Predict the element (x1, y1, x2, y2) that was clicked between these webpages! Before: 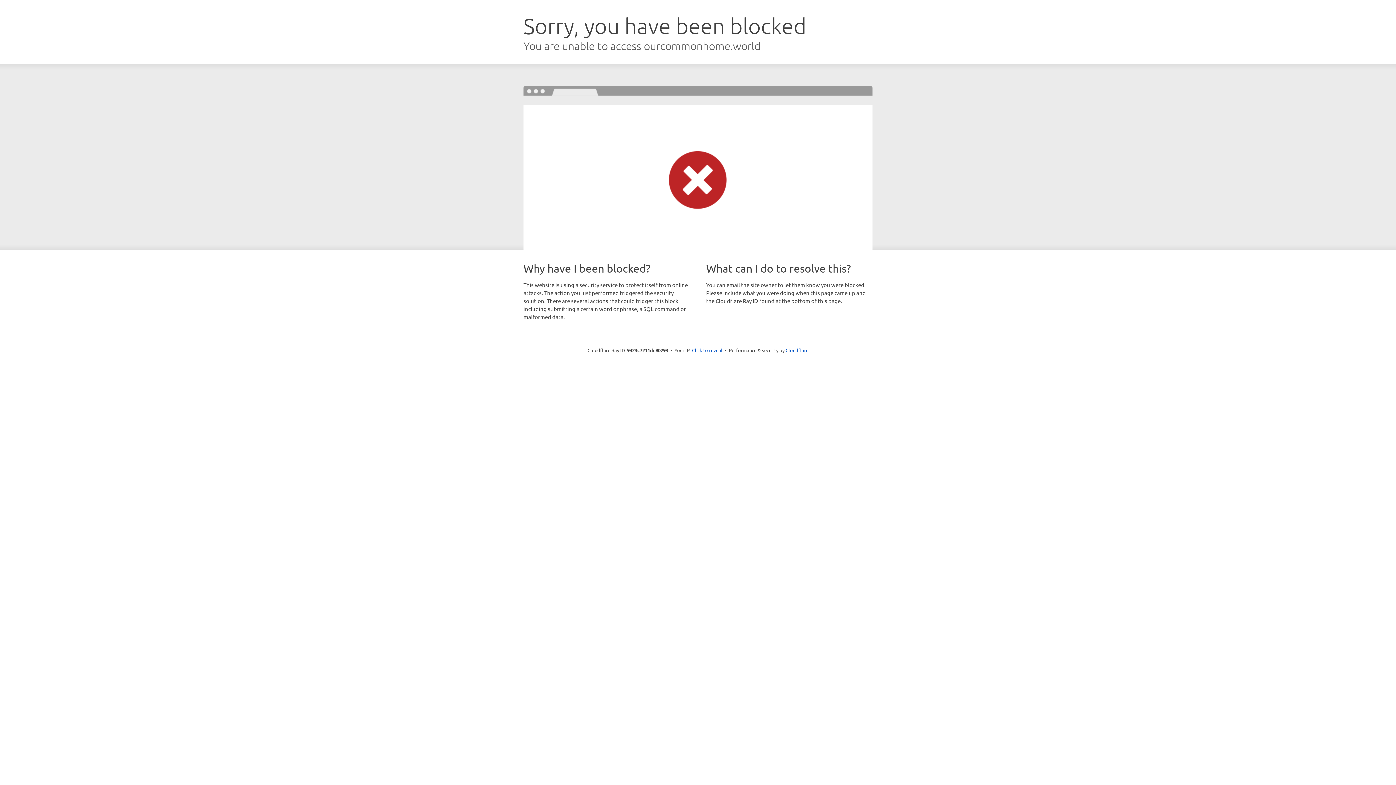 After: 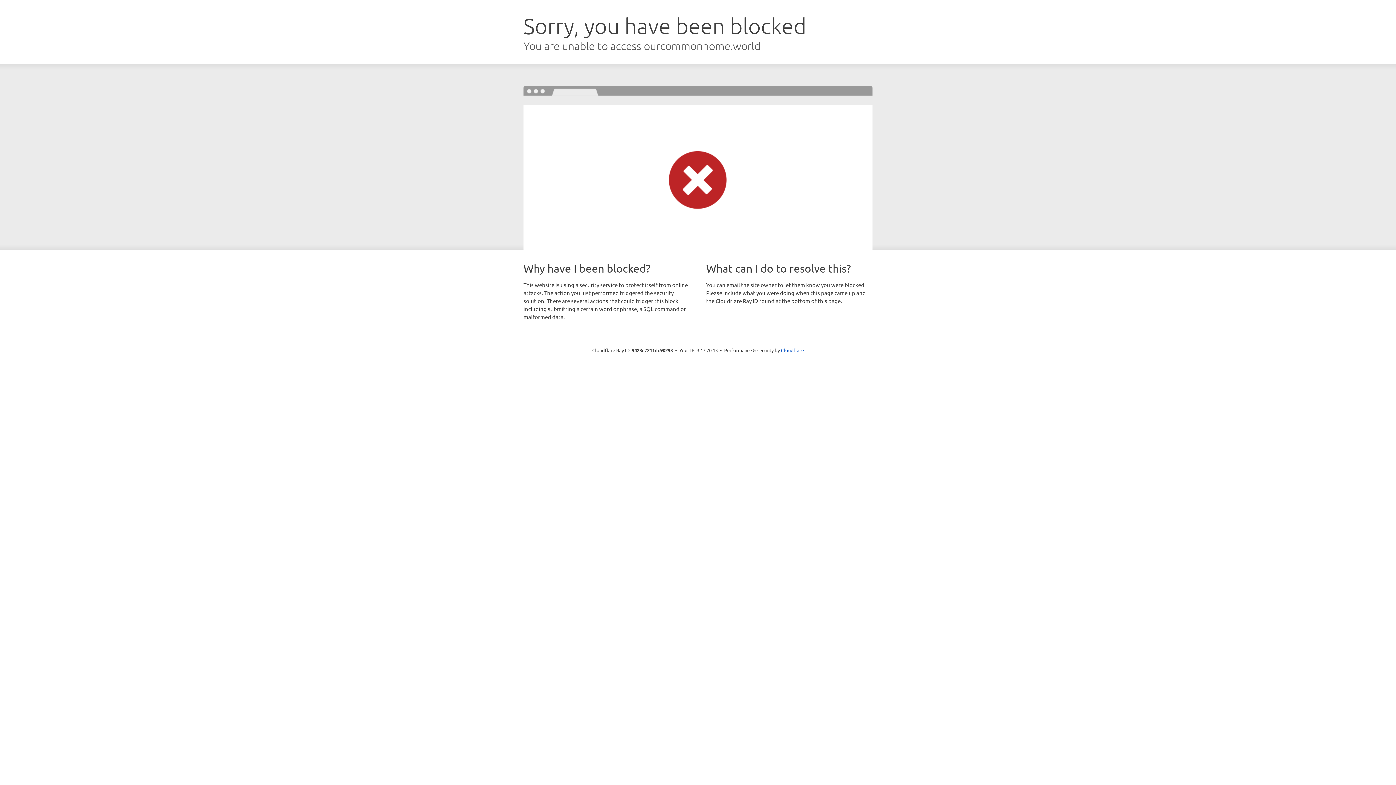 Action: bbox: (692, 346, 722, 353) label: Click to reveal